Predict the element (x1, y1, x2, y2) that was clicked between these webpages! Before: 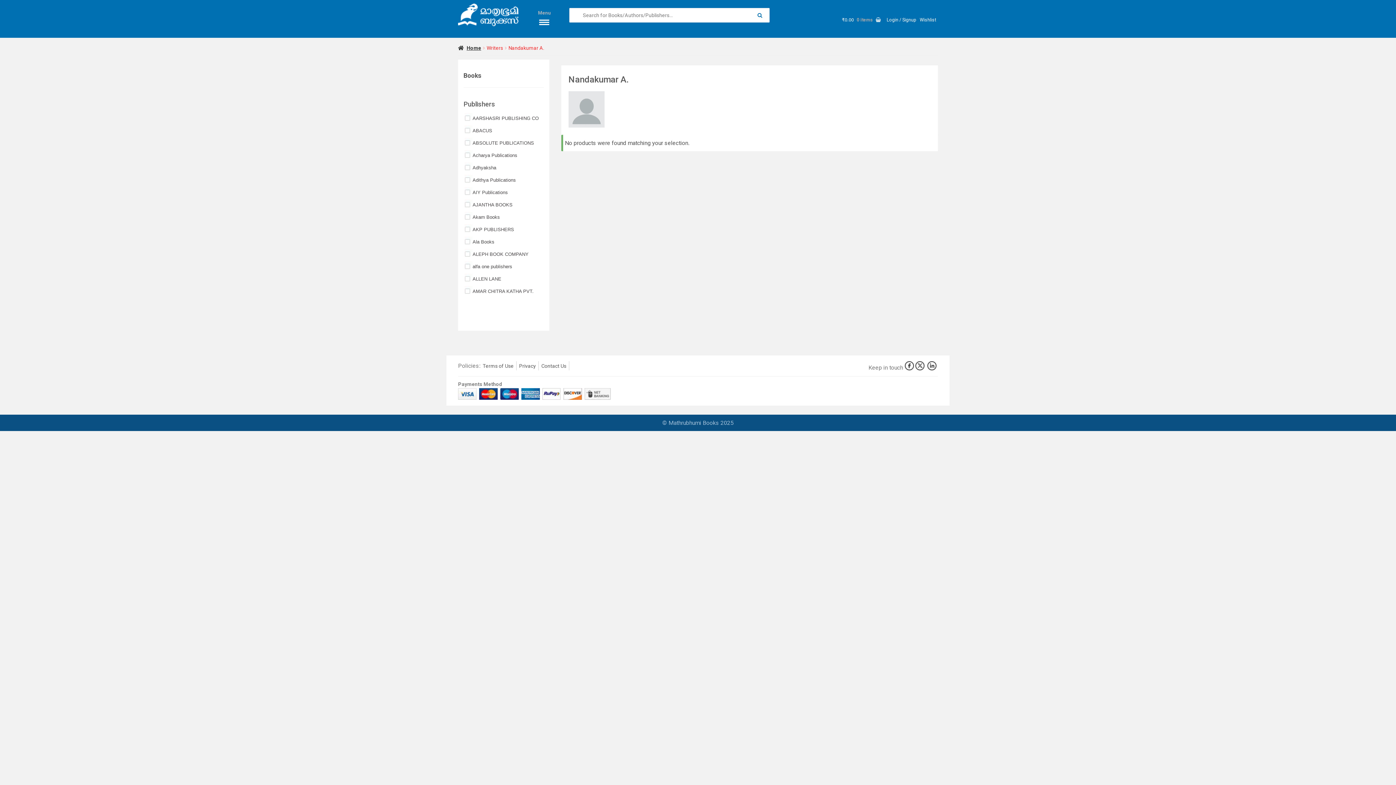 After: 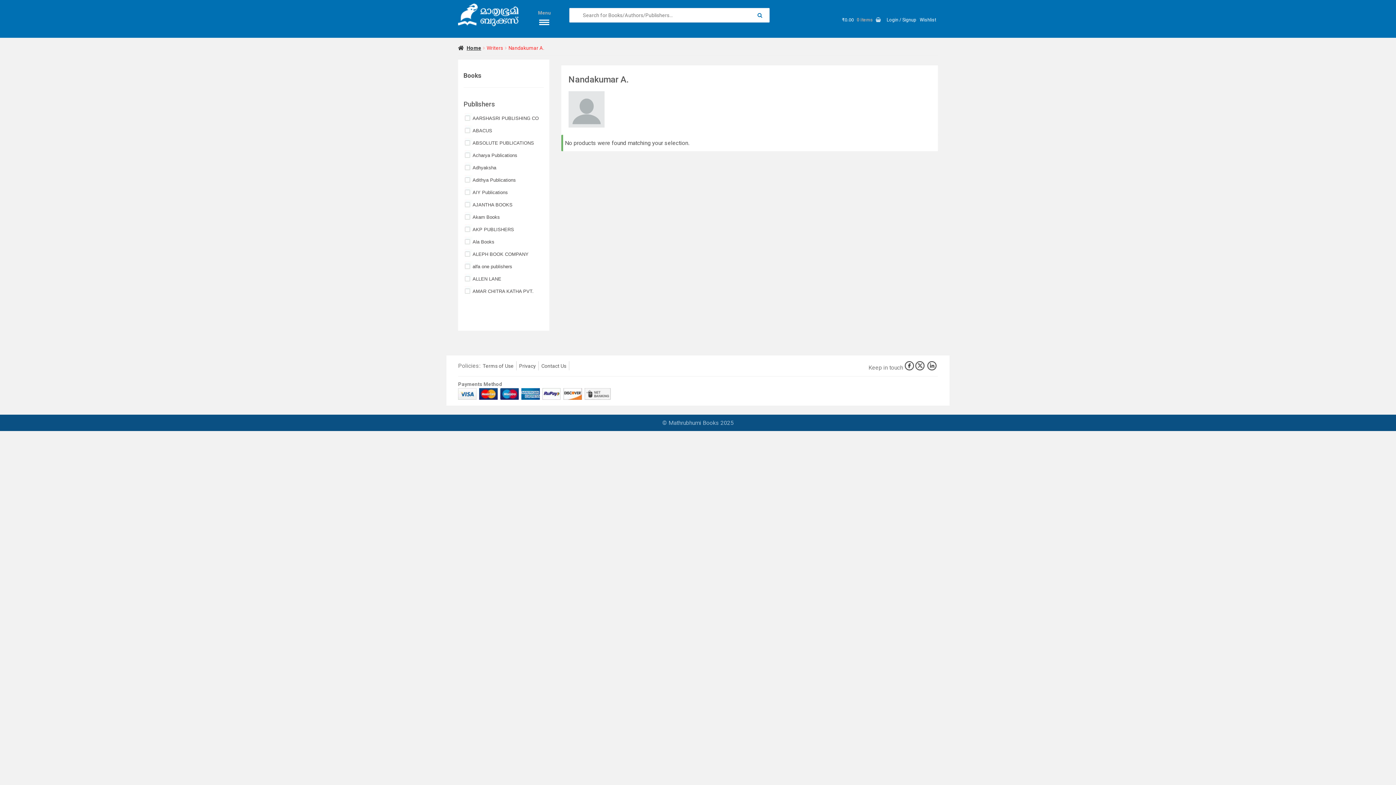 Action: bbox: (568, 91, 604, 127)